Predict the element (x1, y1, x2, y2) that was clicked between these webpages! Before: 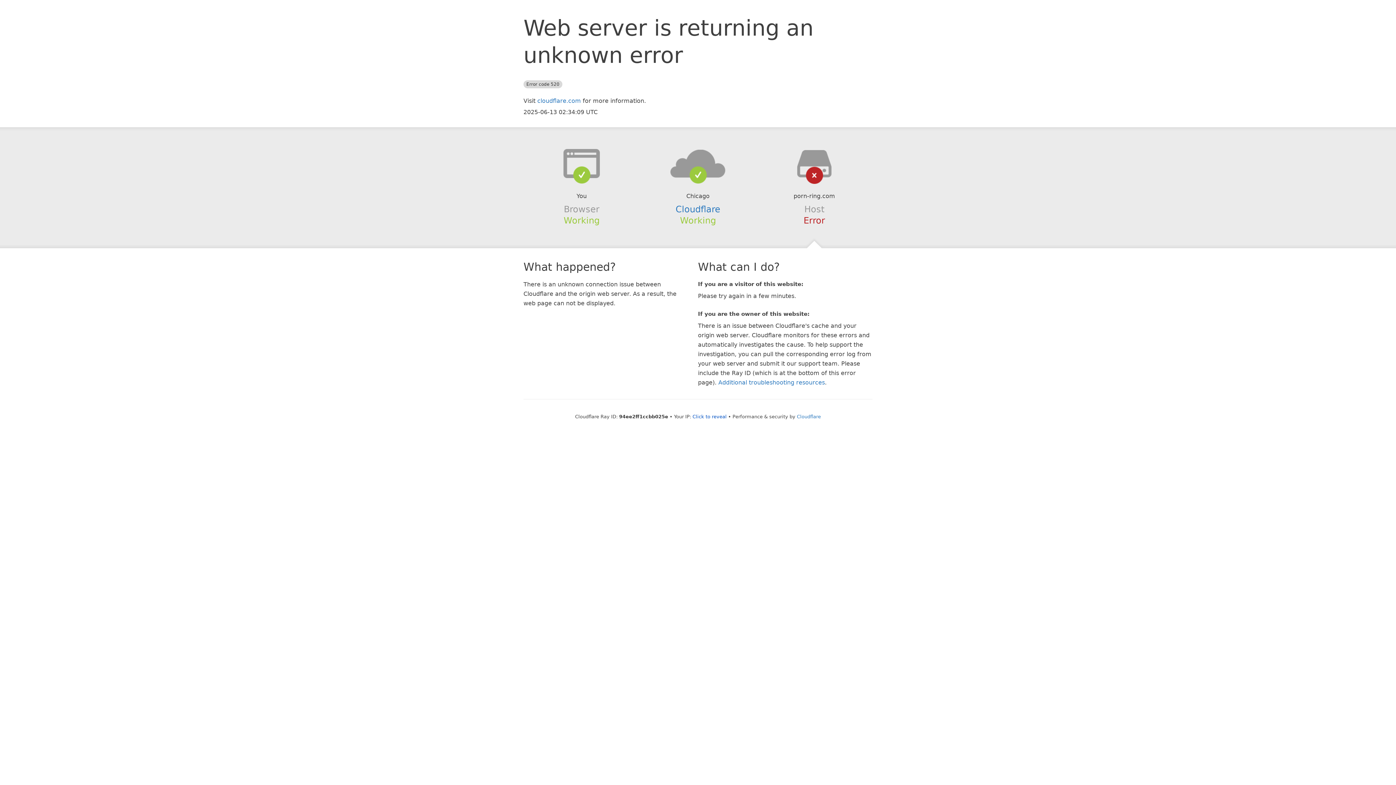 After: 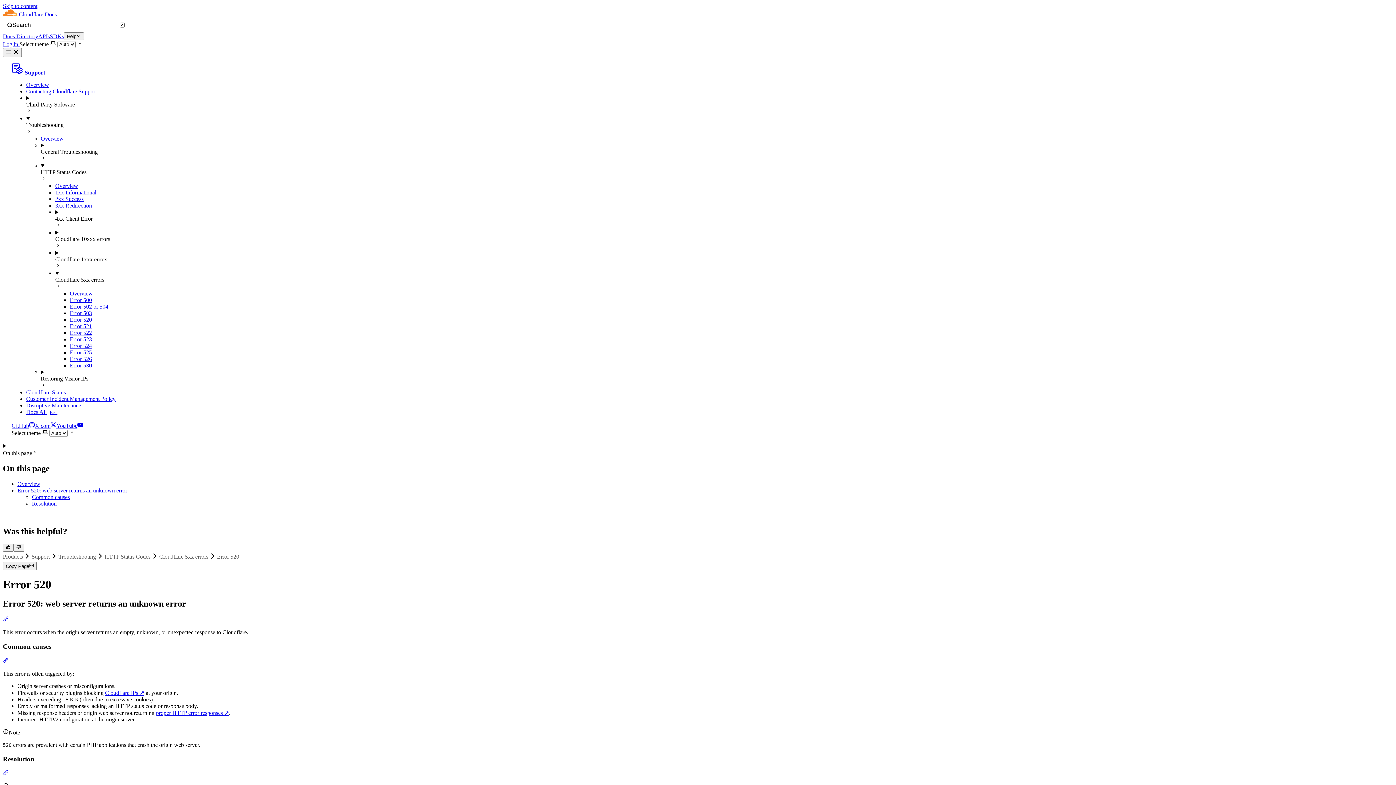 Action: bbox: (718, 379, 825, 386) label: Additional troubleshooting resources